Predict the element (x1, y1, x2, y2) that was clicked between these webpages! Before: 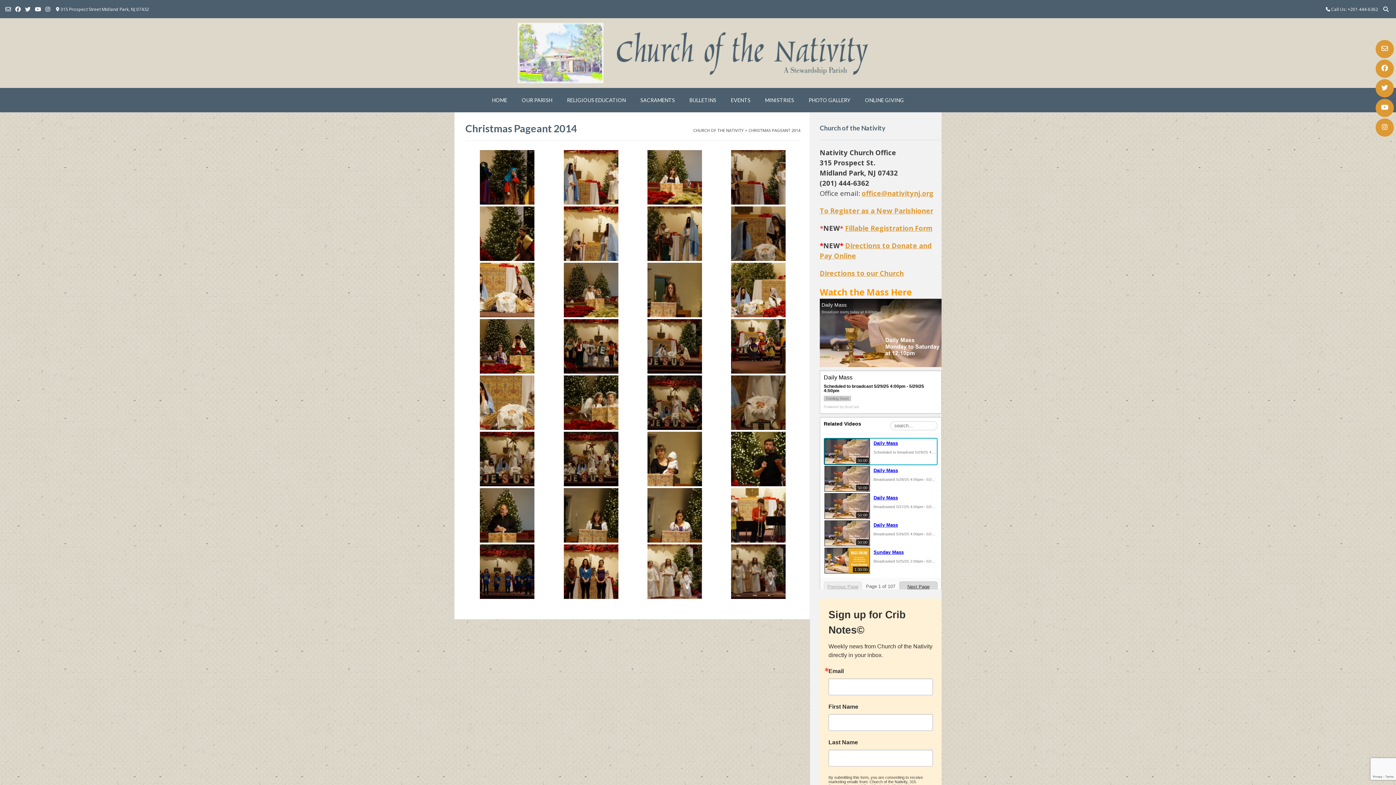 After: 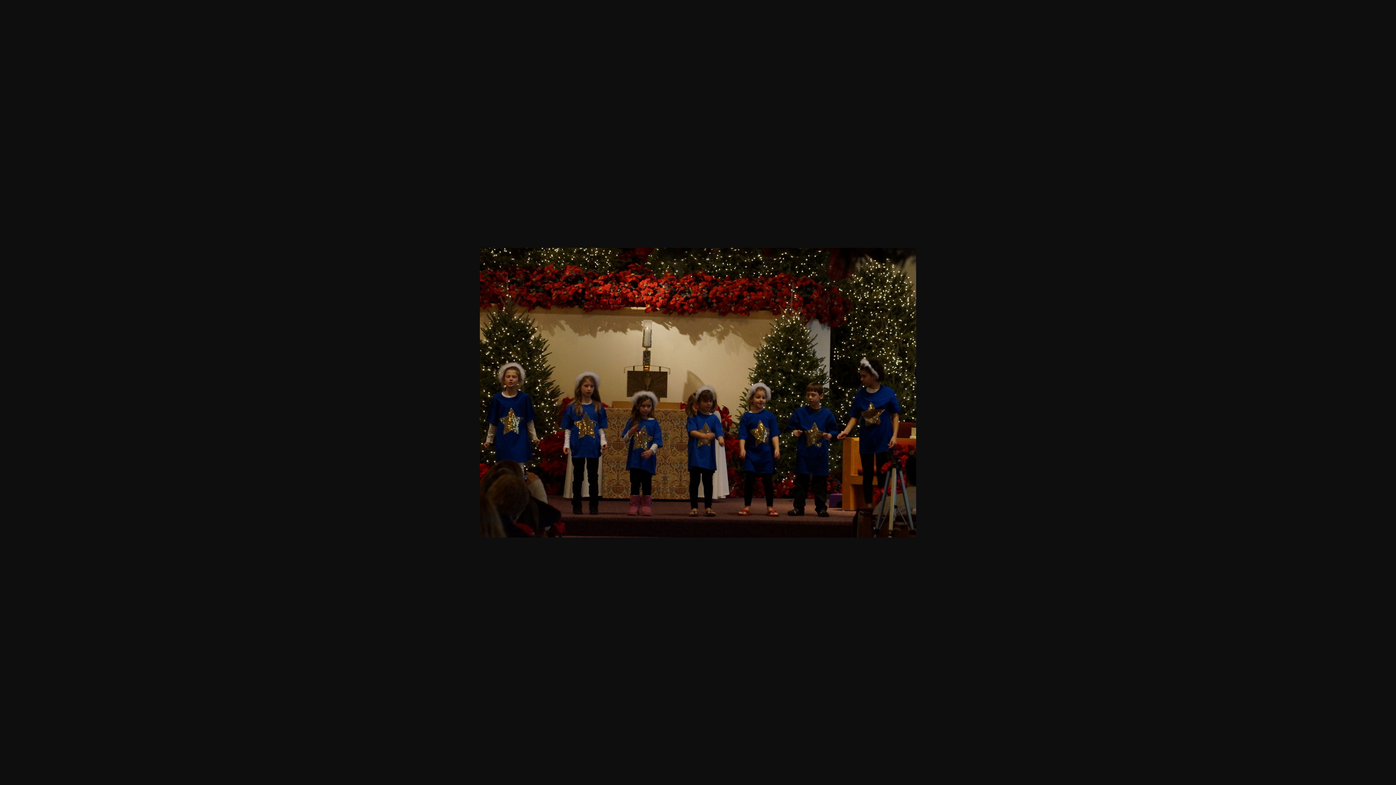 Action: bbox: (480, 593, 534, 600)